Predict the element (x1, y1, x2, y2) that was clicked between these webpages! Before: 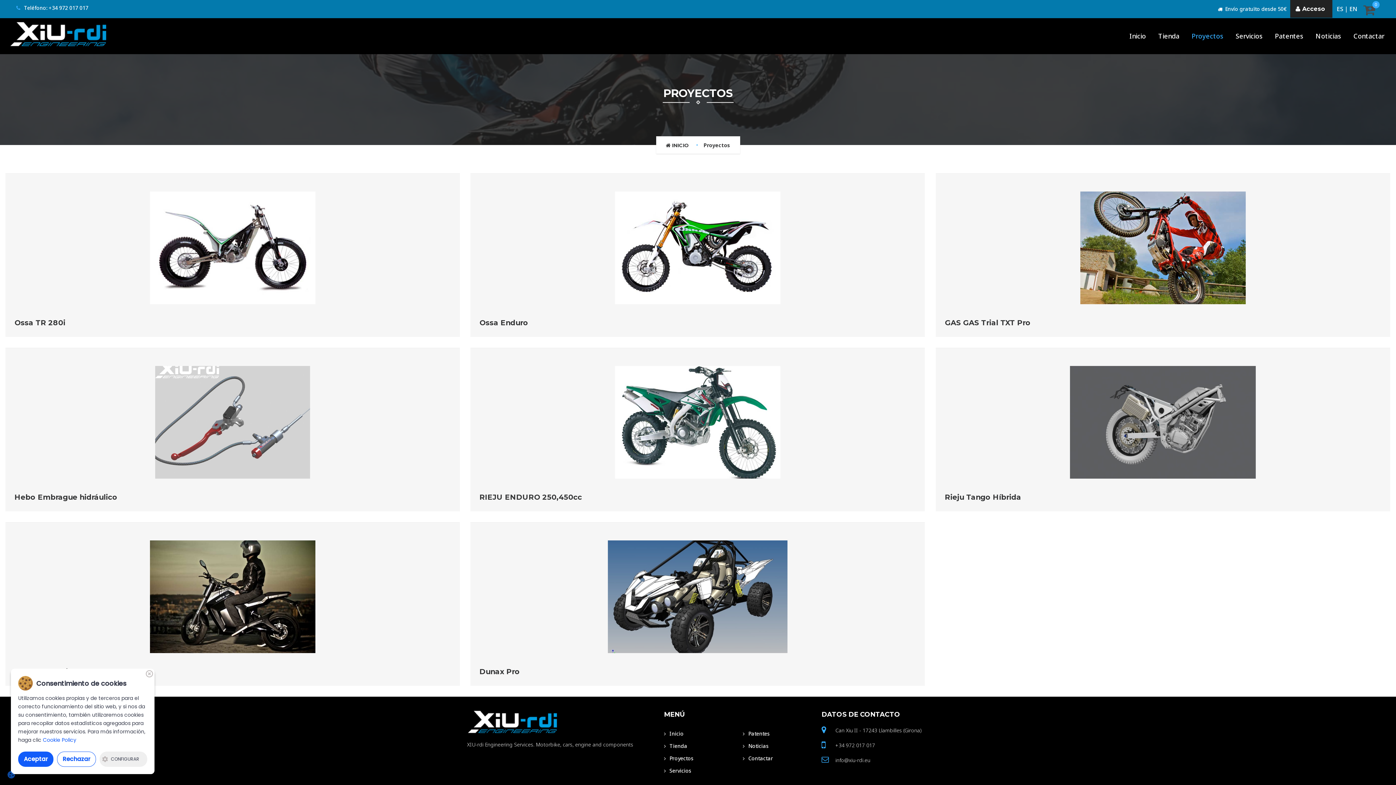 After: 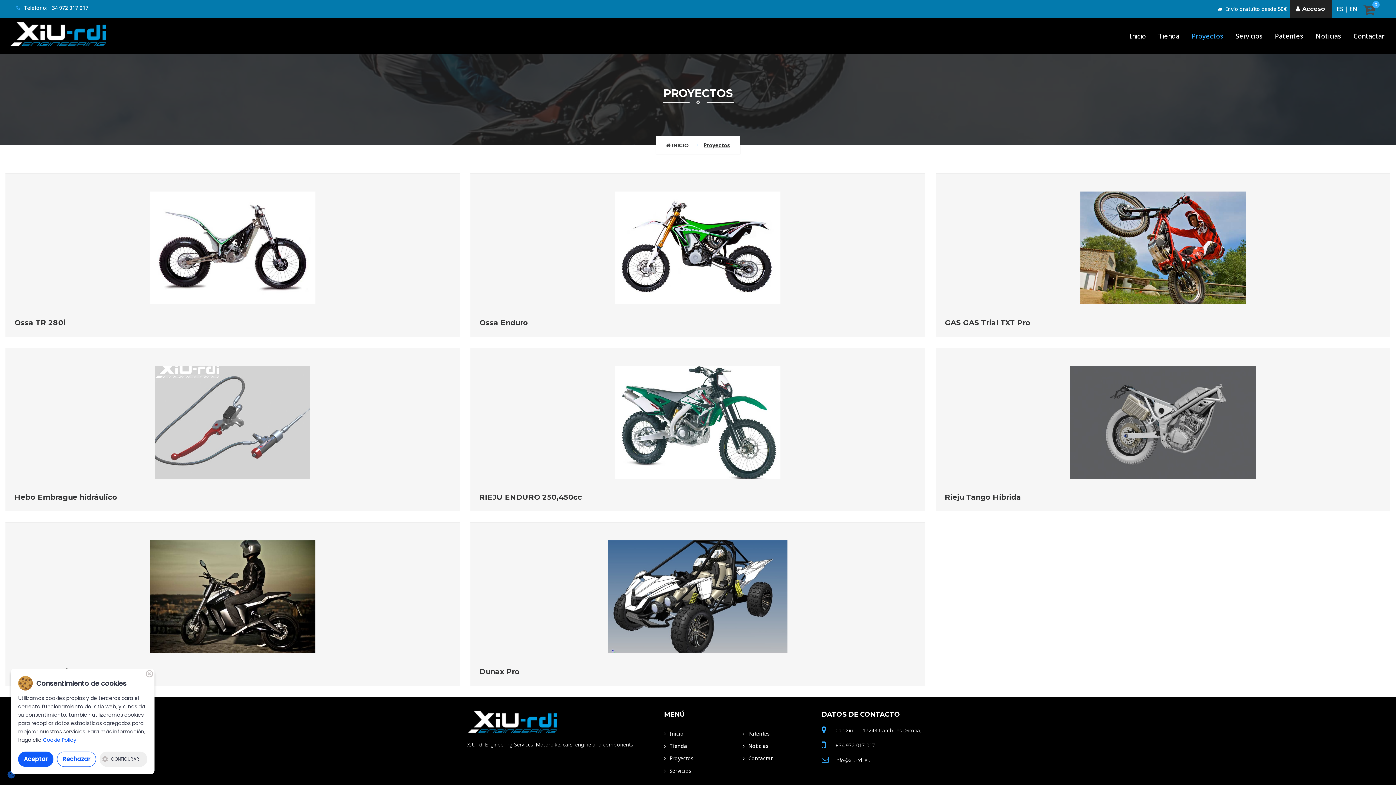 Action: label: Proyectos bbox: (703, 141, 730, 148)